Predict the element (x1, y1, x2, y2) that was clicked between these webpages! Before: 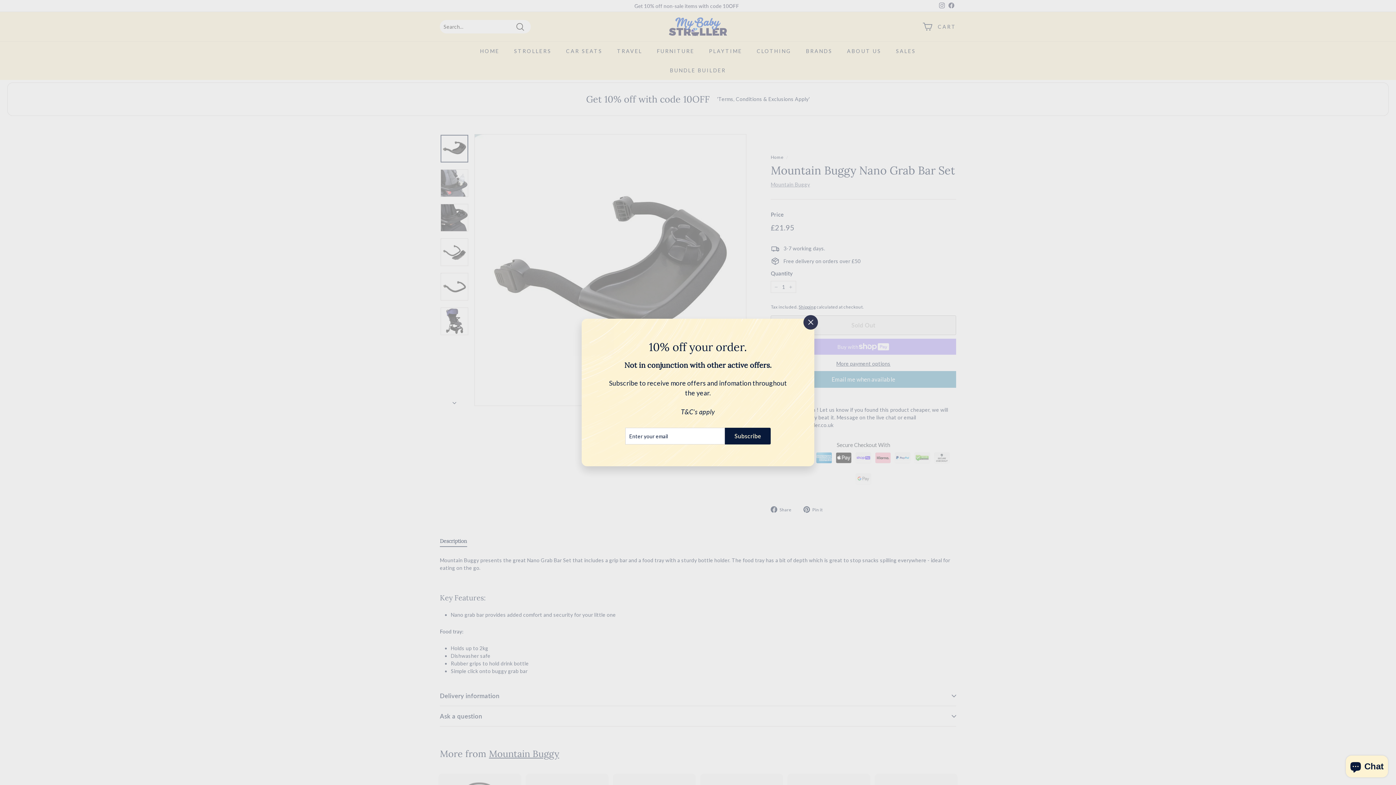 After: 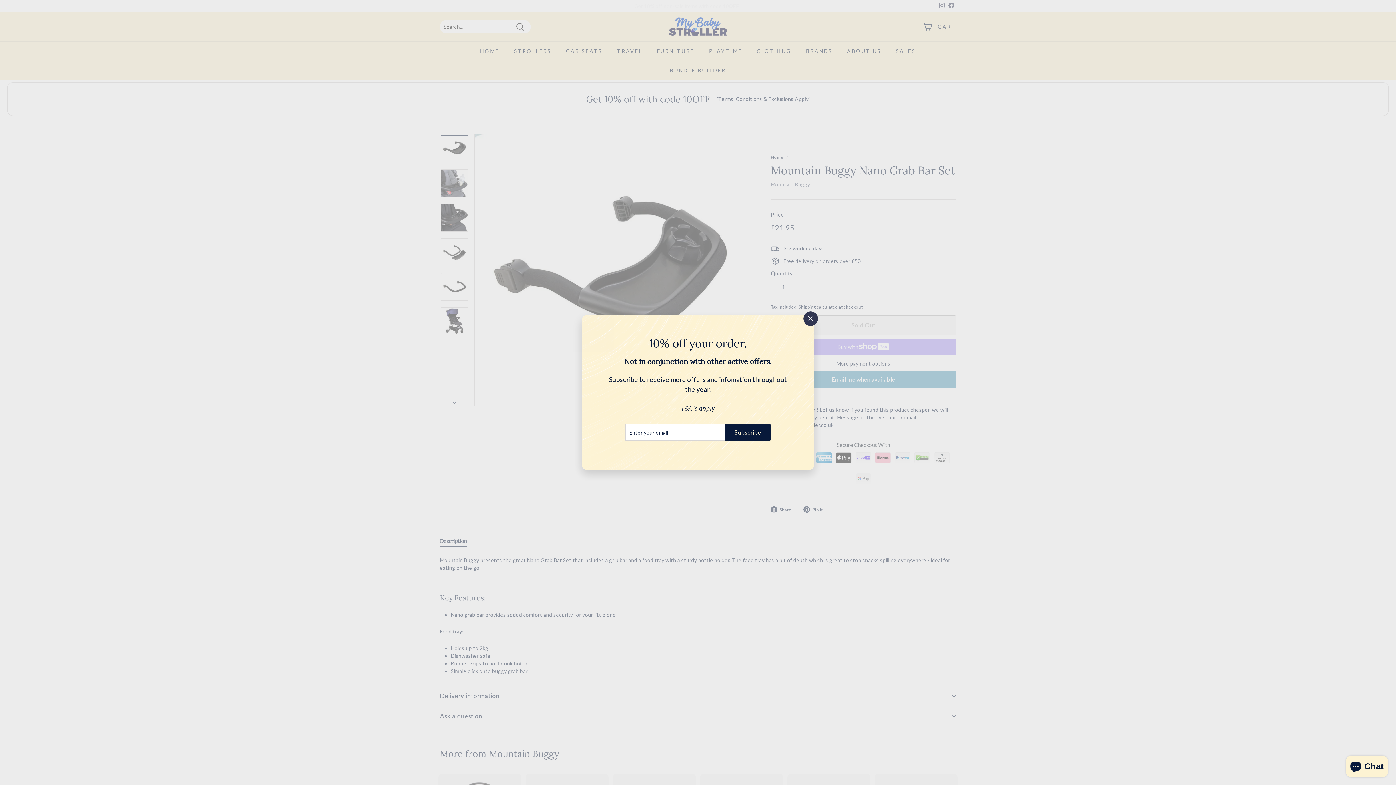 Action: label: Subscribe bbox: (725, 428, 770, 444)